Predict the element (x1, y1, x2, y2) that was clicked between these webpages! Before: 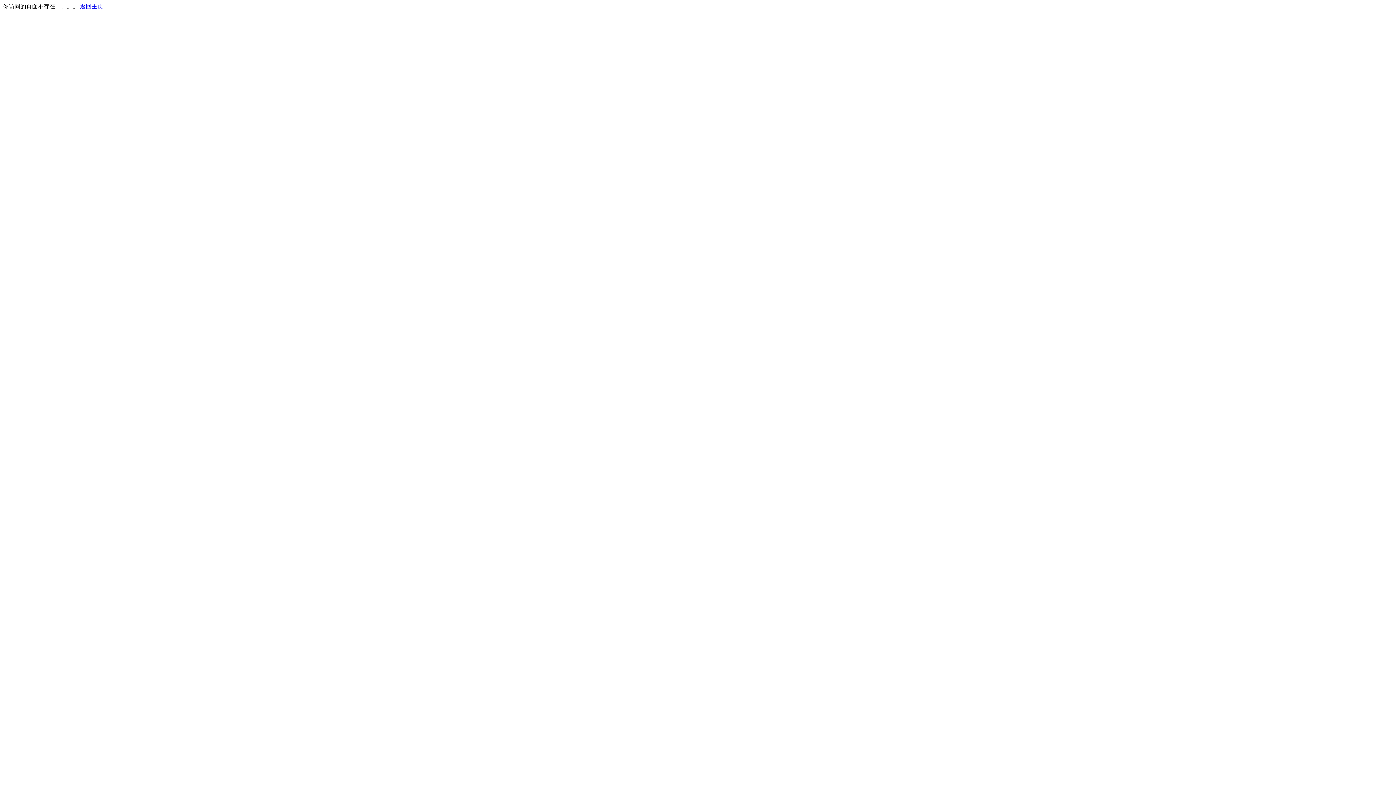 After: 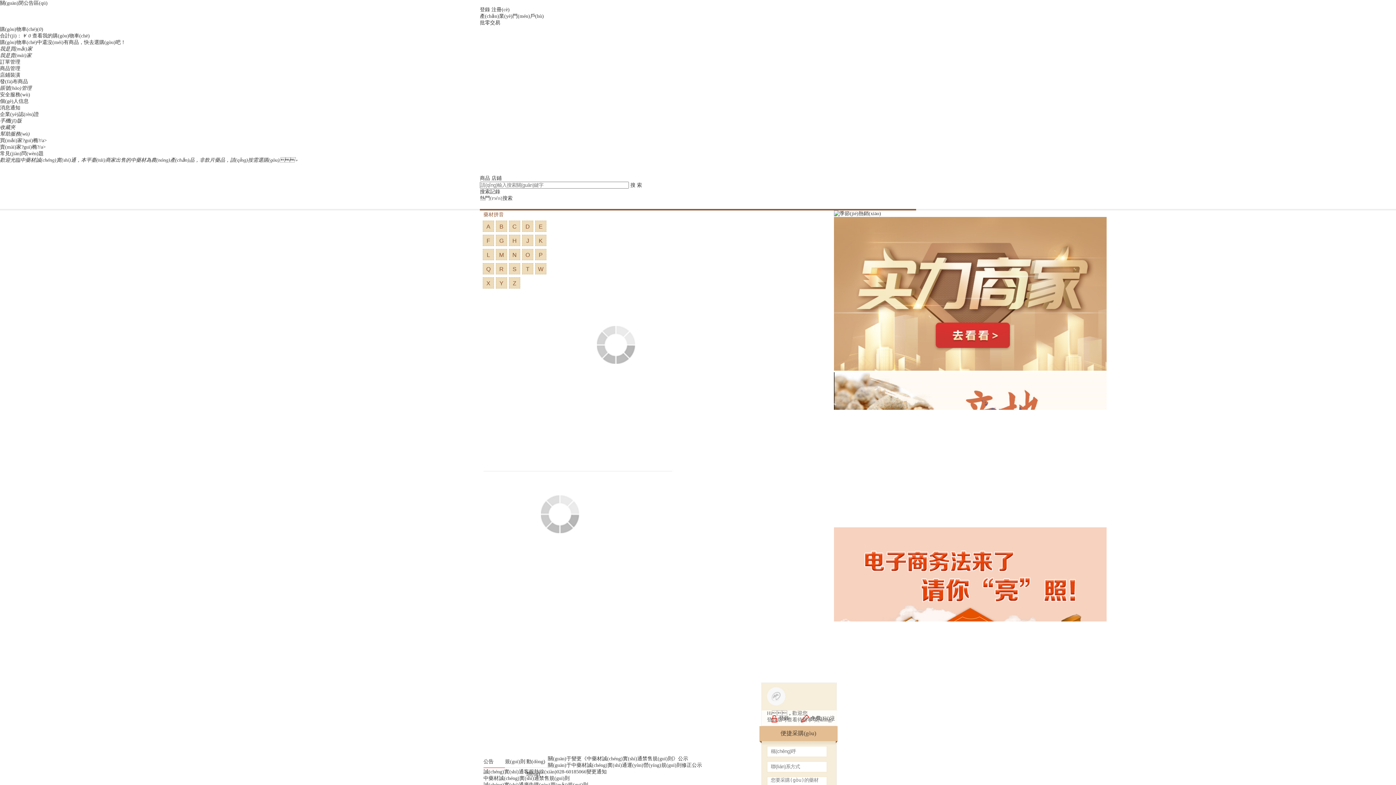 Action: bbox: (80, 3, 103, 9) label: 返回主页